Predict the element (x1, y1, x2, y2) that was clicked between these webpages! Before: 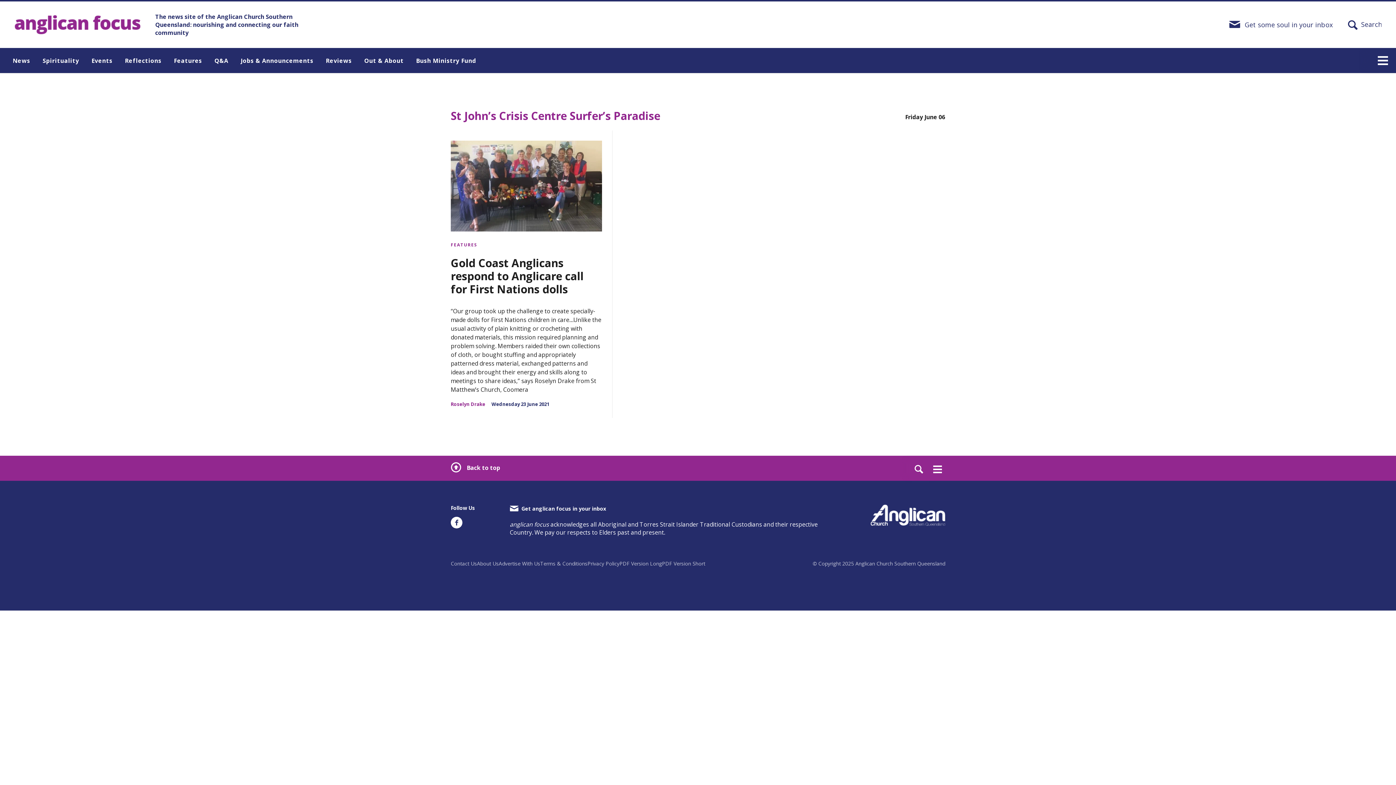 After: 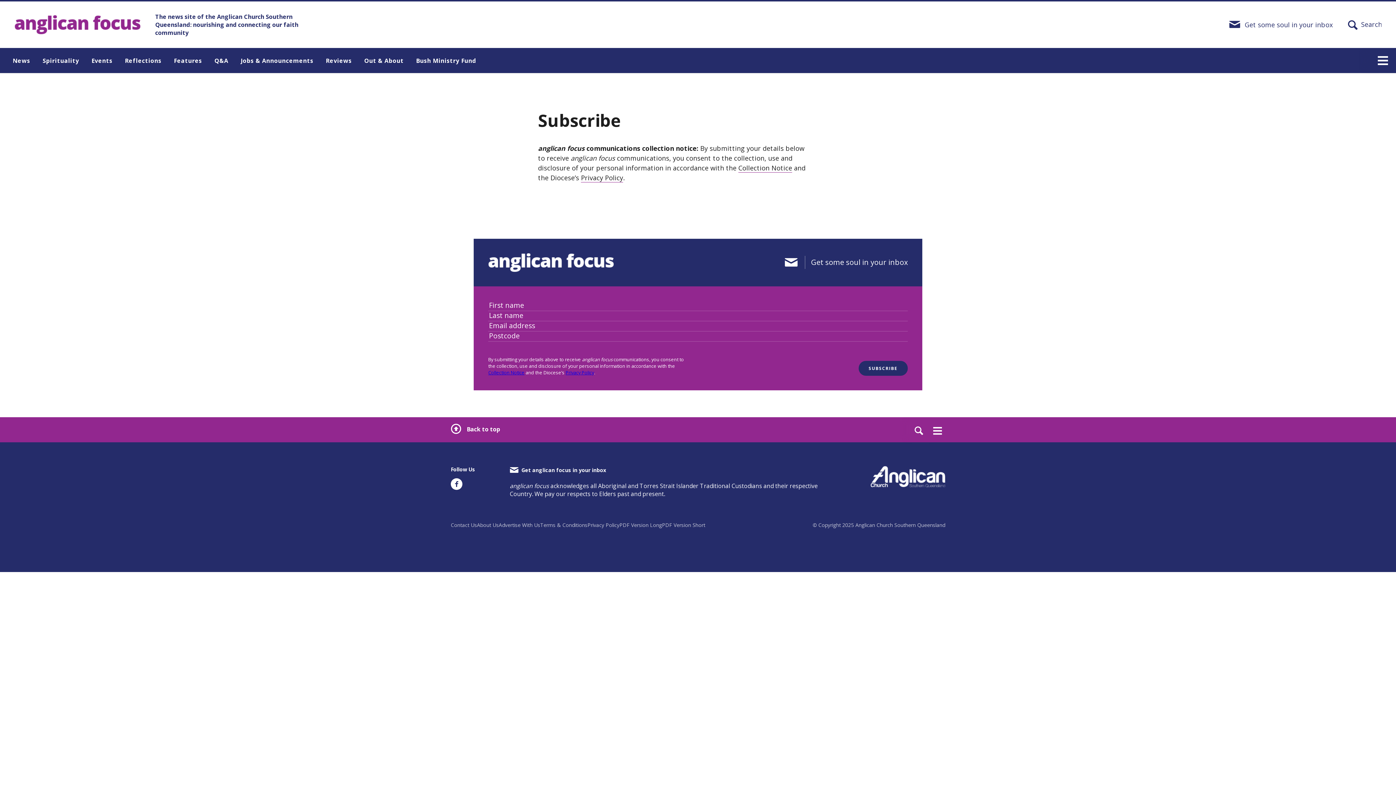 Action: label: Get anglican focus in your inbox bbox: (509, 504, 655, 520)